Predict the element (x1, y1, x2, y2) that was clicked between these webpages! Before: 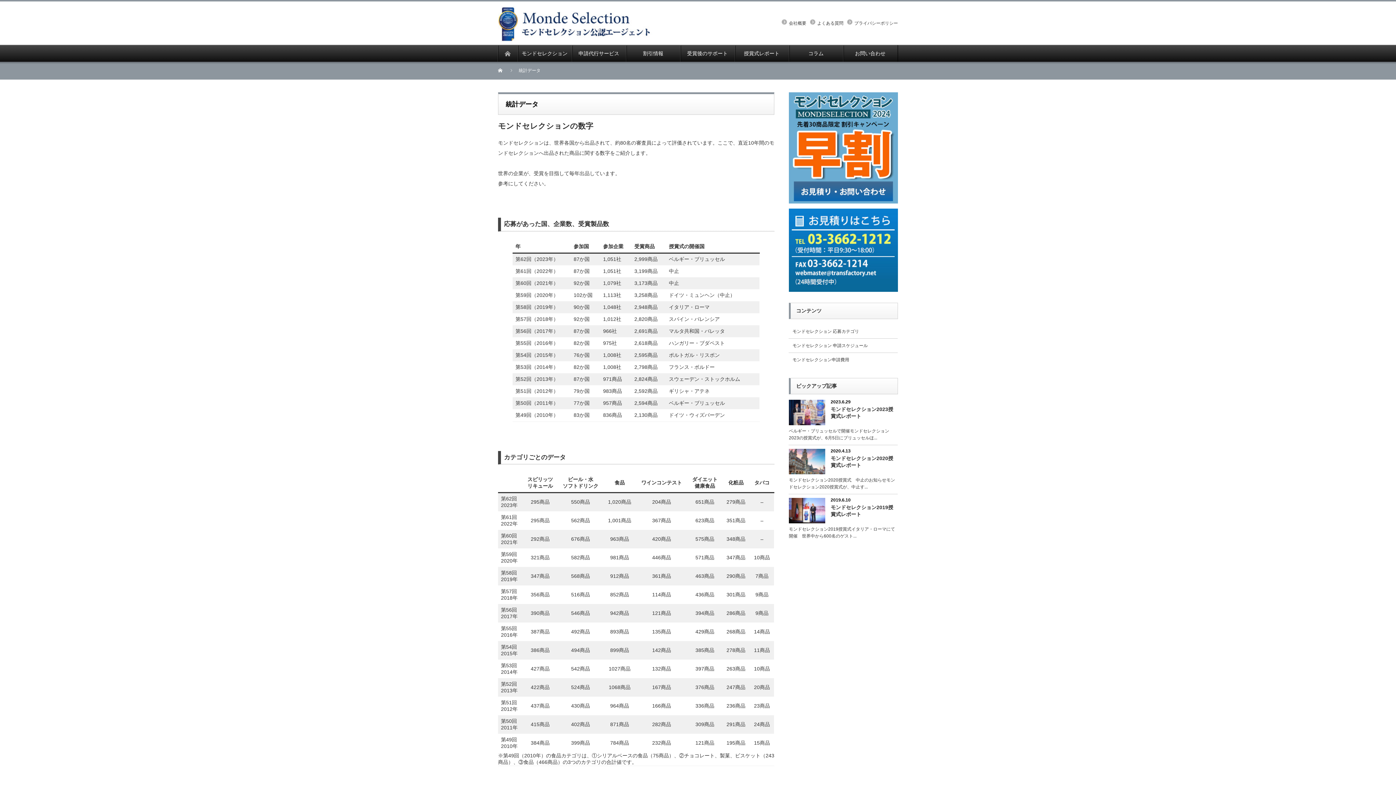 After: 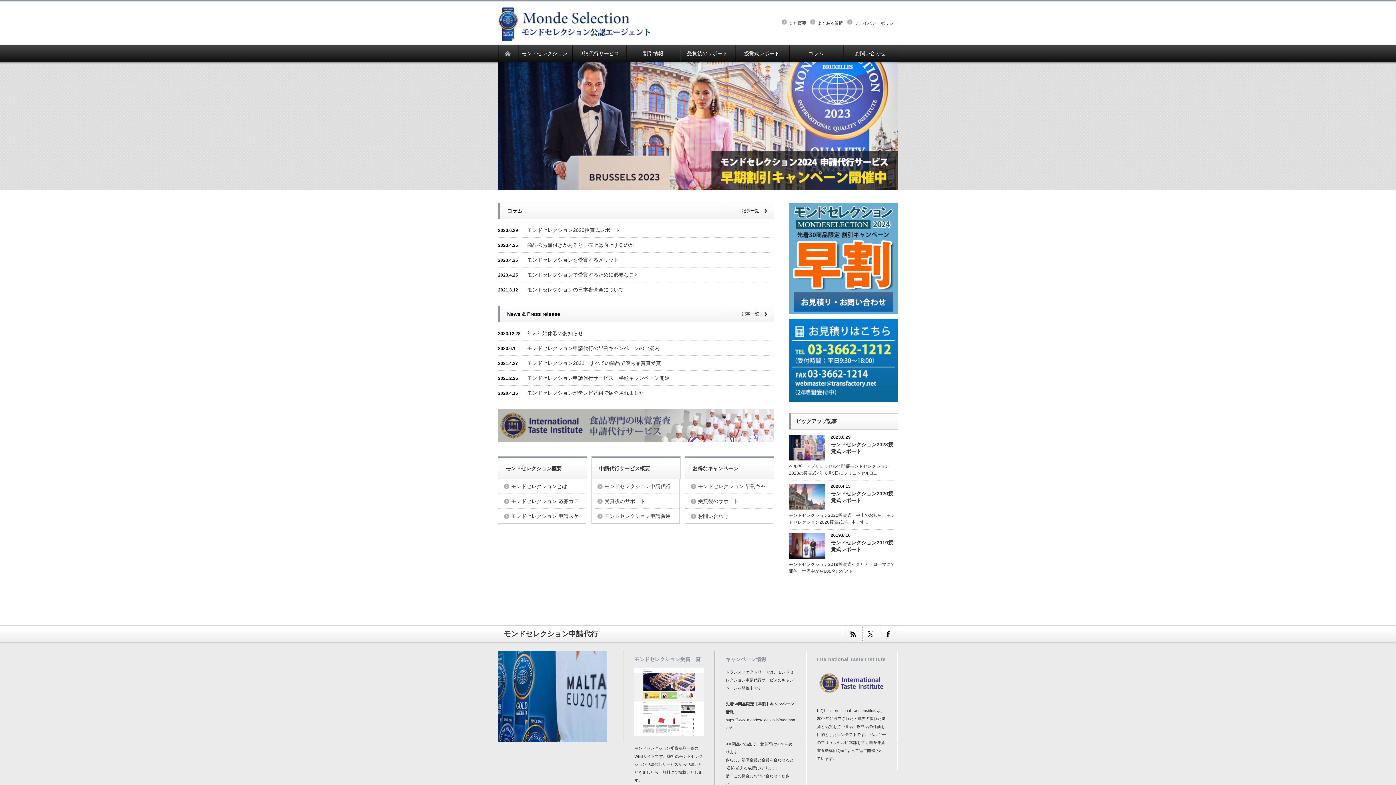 Action: bbox: (498, 5, 661, 14)